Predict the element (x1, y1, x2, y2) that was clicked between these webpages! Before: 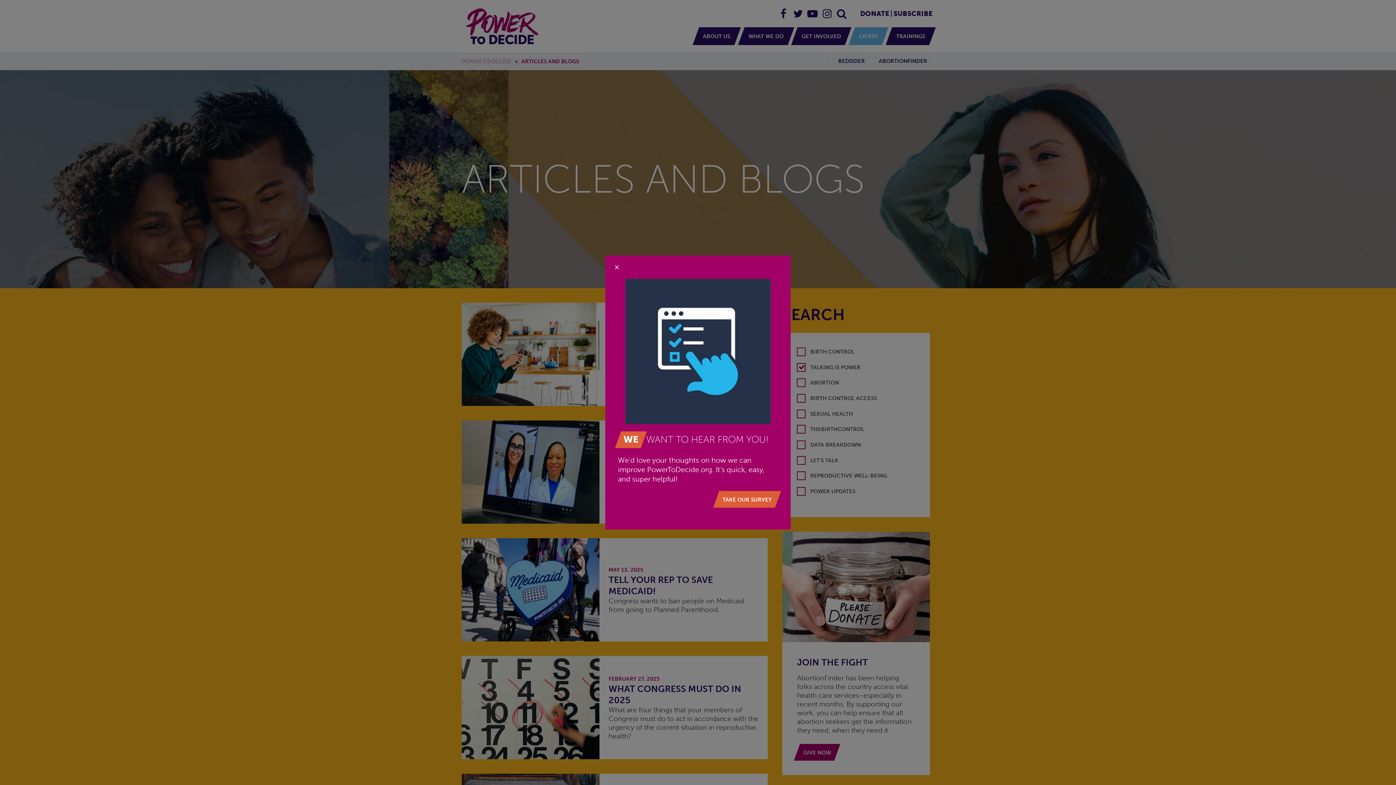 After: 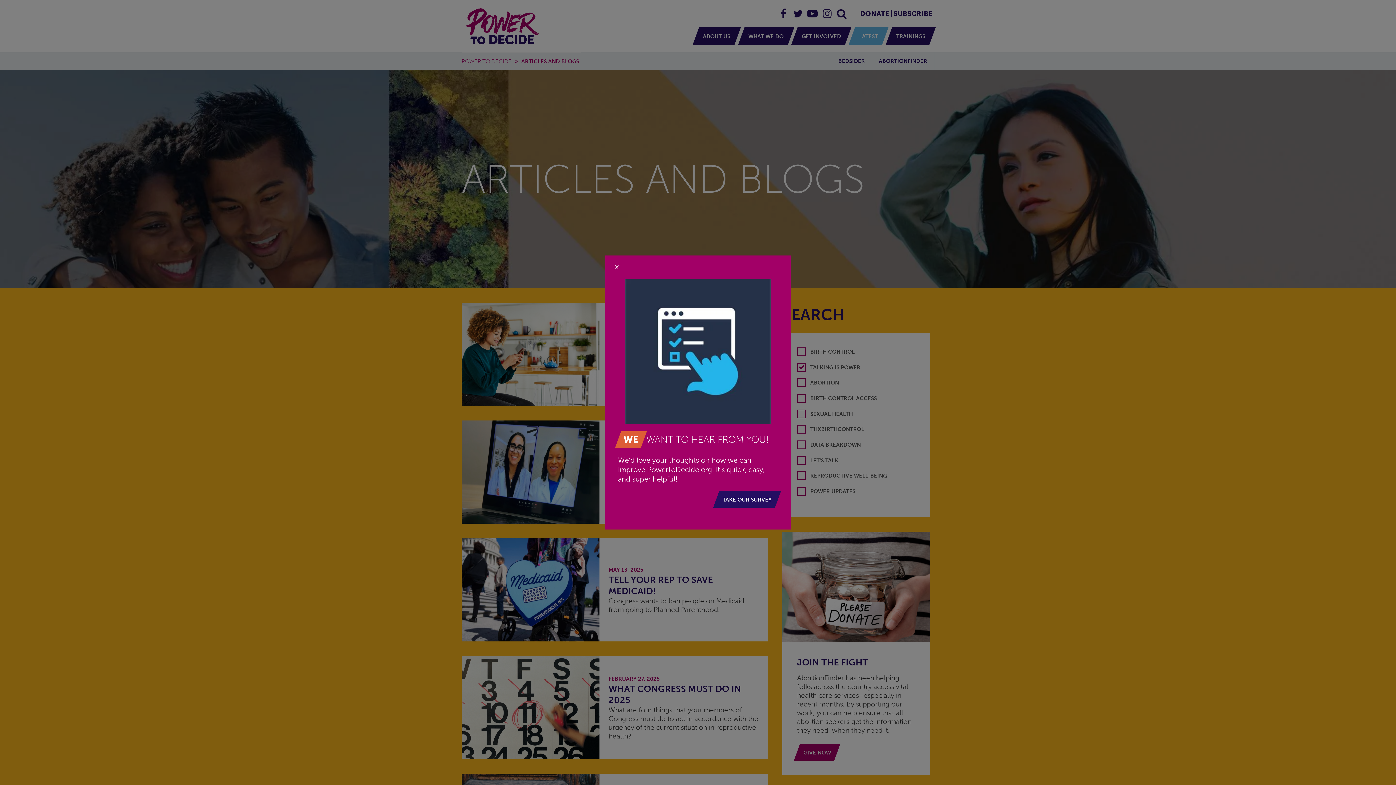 Action: label: TAKE OUR SURVEY bbox: (716, 491, 778, 508)